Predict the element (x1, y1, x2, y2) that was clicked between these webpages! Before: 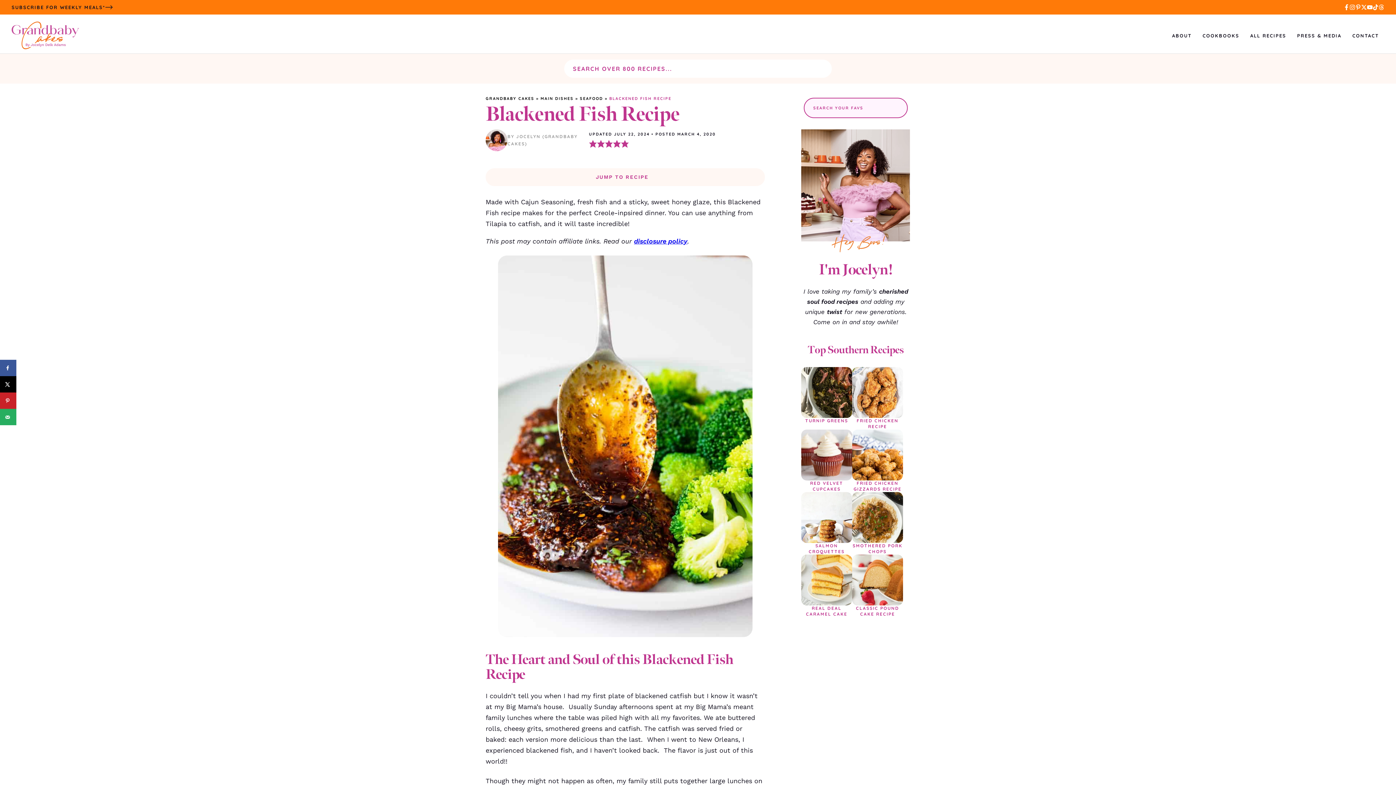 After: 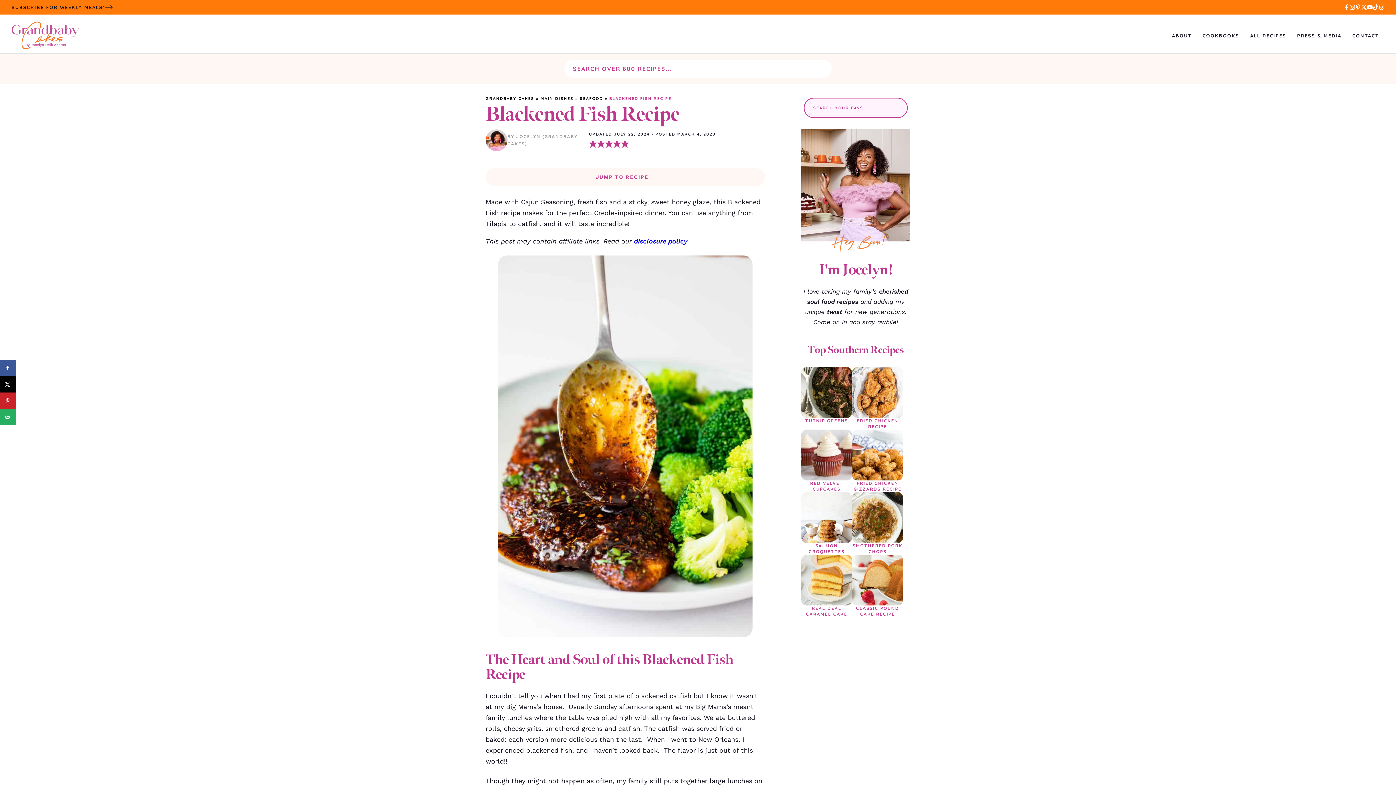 Action: bbox: (1361, 4, 1367, 10) label: Twitter X